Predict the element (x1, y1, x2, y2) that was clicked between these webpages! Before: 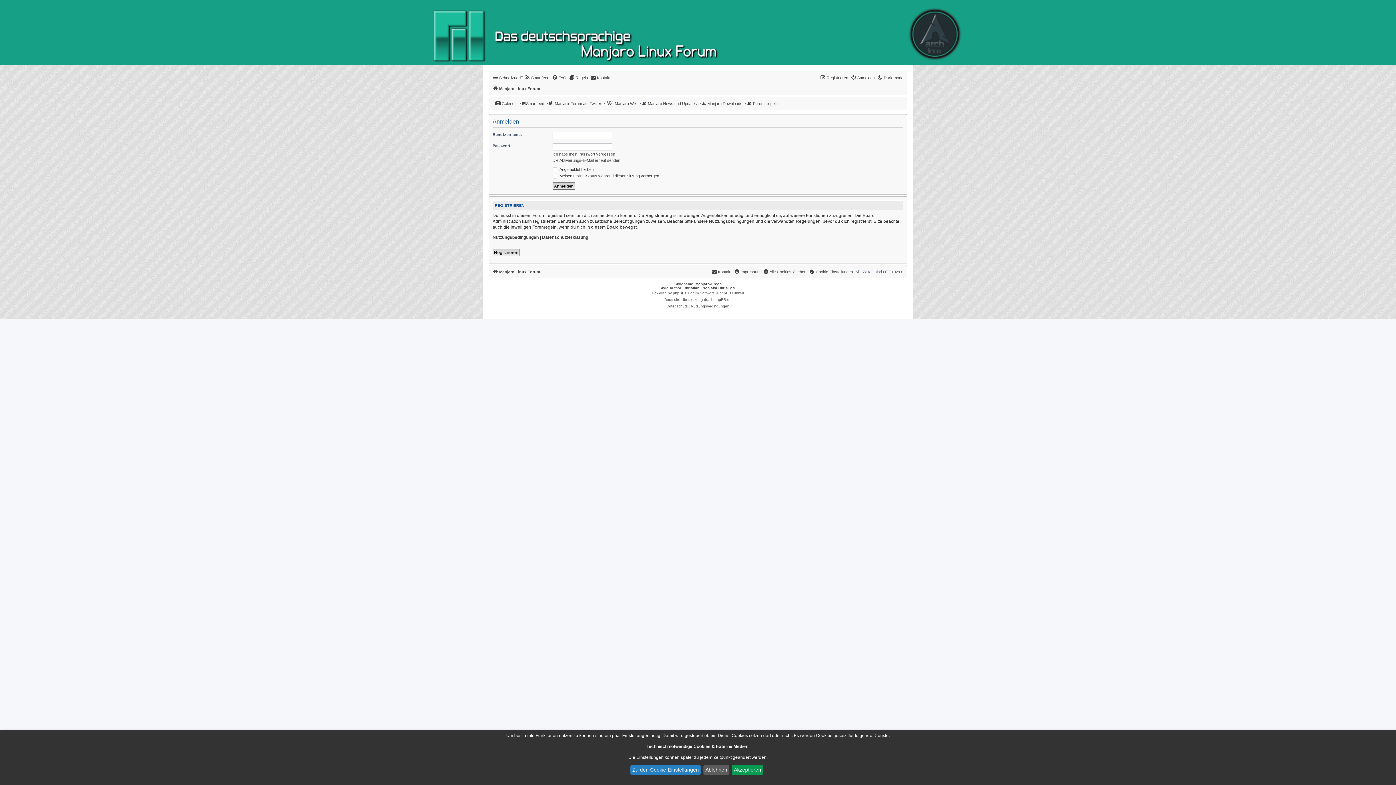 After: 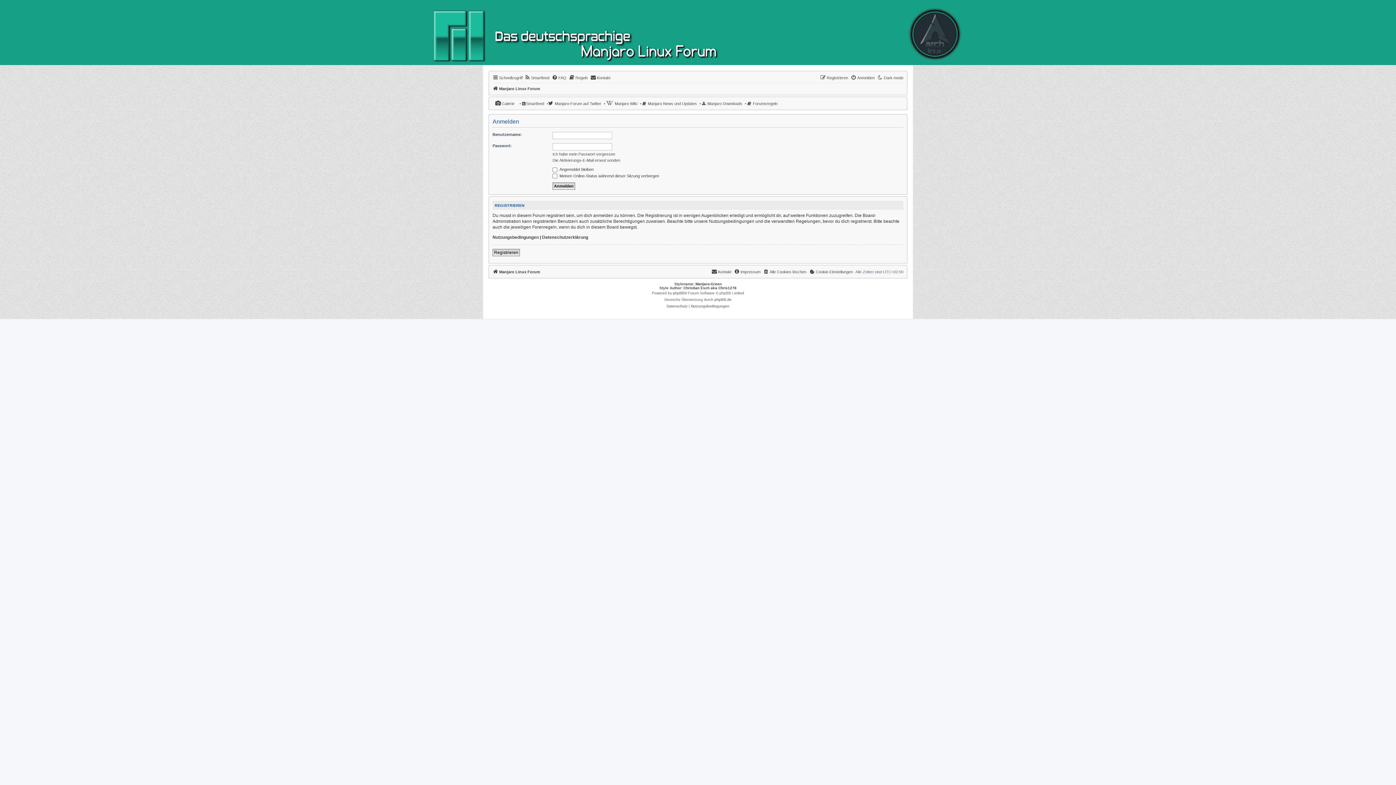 Action: bbox: (732, 765, 763, 775) label: Akzeptieren